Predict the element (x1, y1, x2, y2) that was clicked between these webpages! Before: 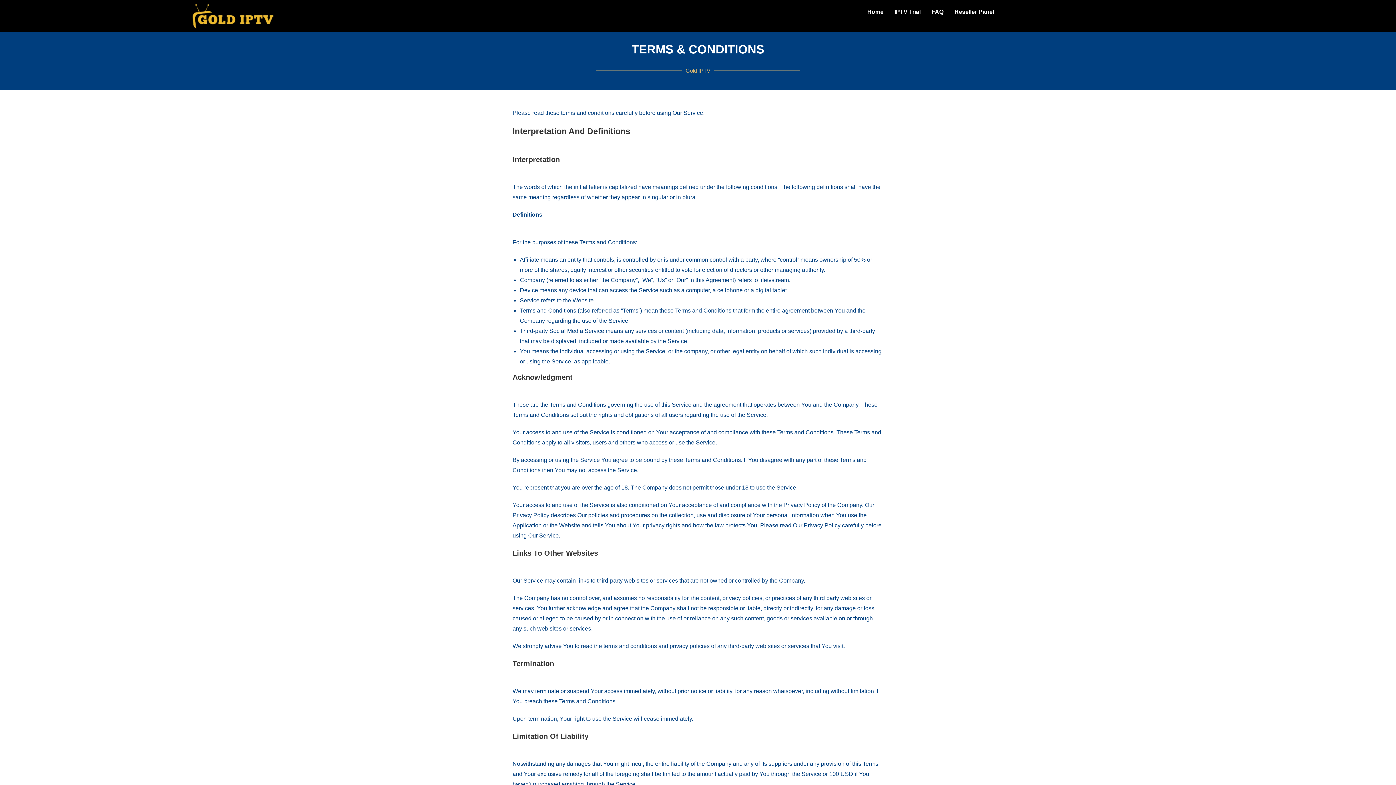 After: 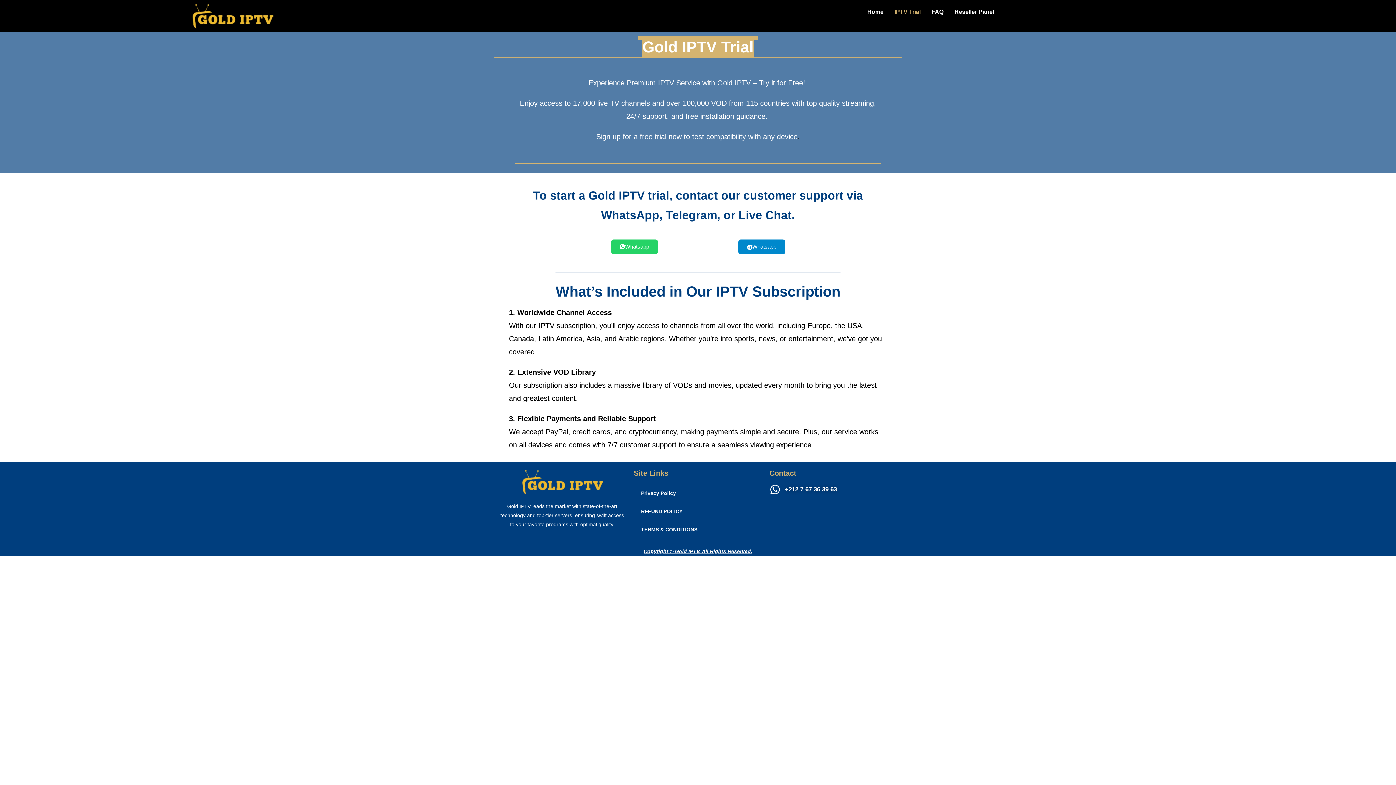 Action: bbox: (889, 3, 926, 20) label: IPTV Trial